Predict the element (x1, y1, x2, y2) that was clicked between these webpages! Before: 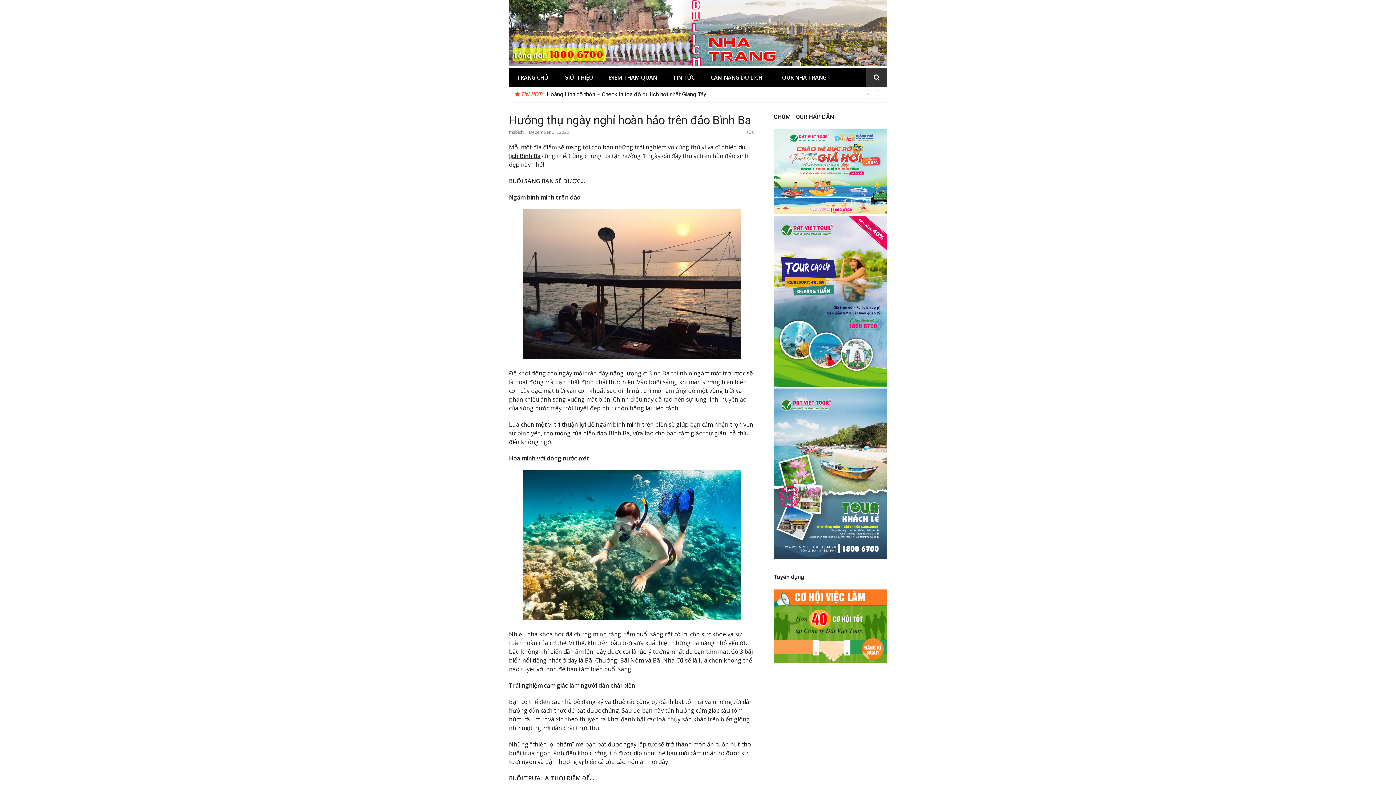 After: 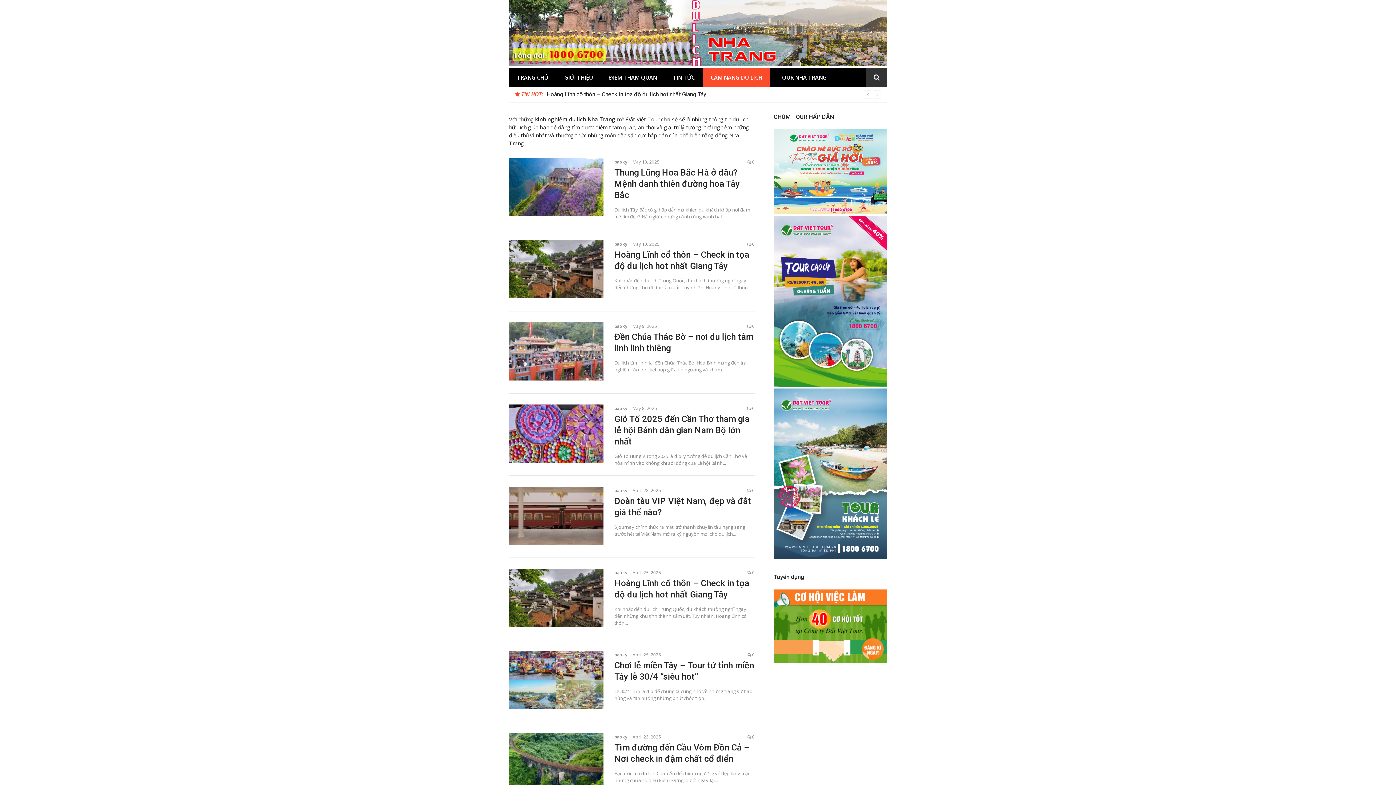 Action: bbox: (702, 68, 770, 86) label: CẨM NANG DU LỊCH